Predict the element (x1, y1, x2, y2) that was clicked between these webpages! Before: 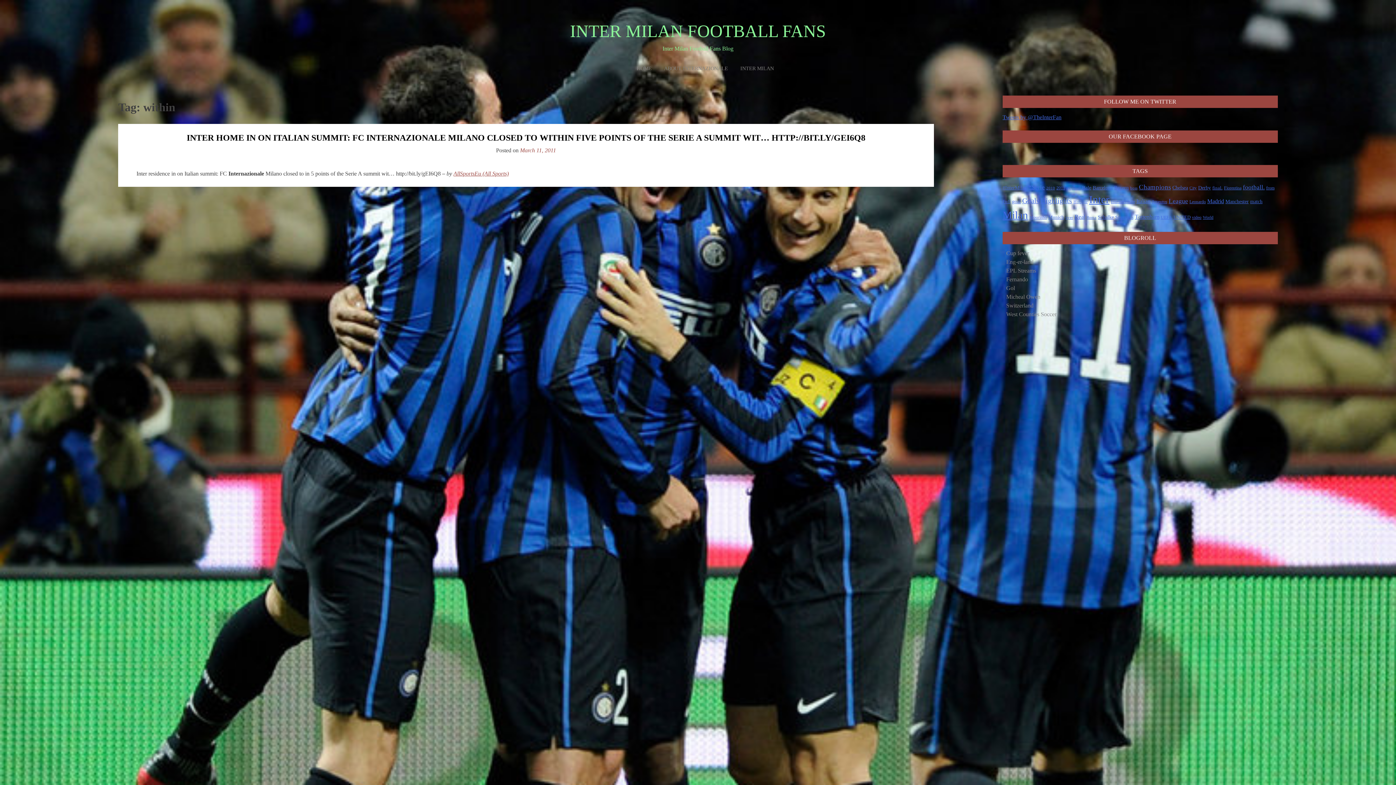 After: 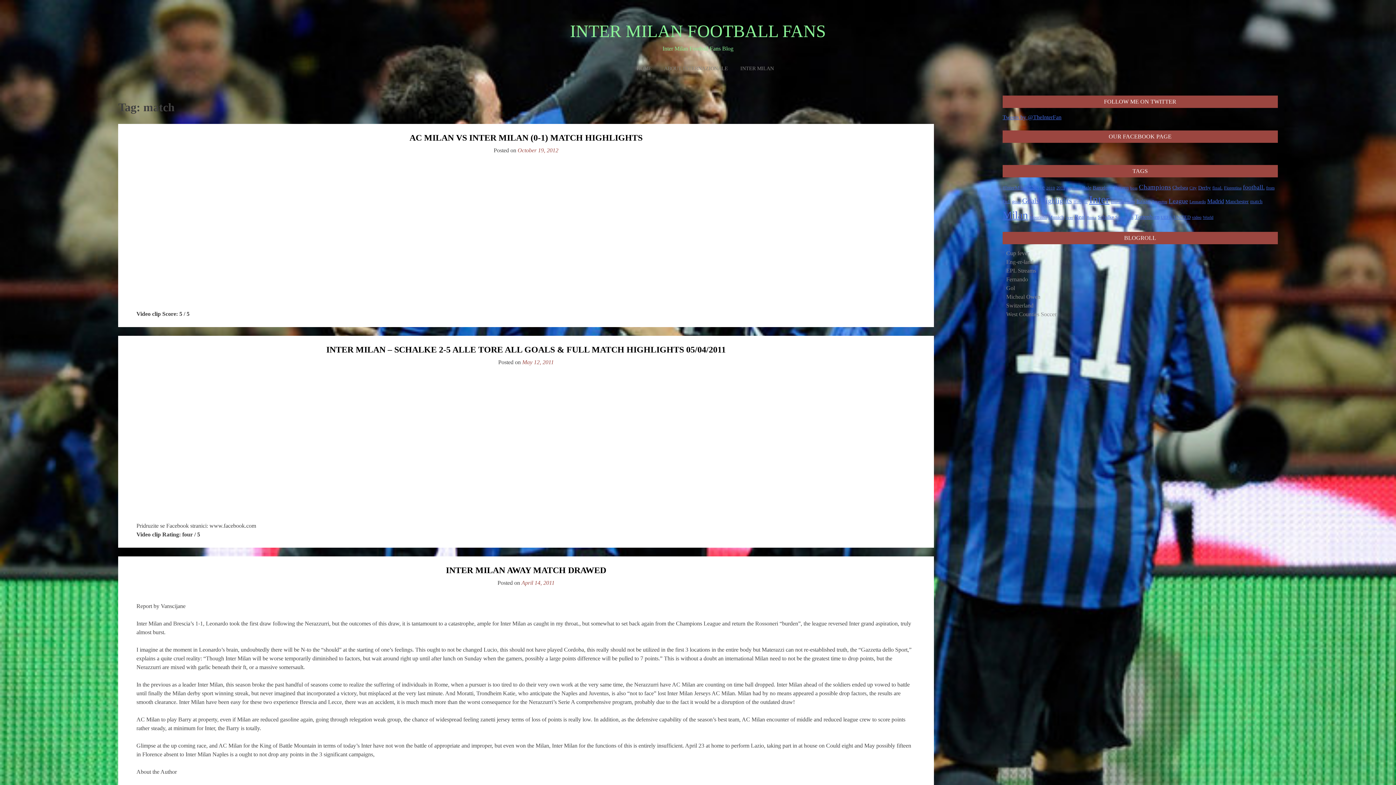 Action: label: match (22 items) bbox: (1250, 198, 1262, 204)